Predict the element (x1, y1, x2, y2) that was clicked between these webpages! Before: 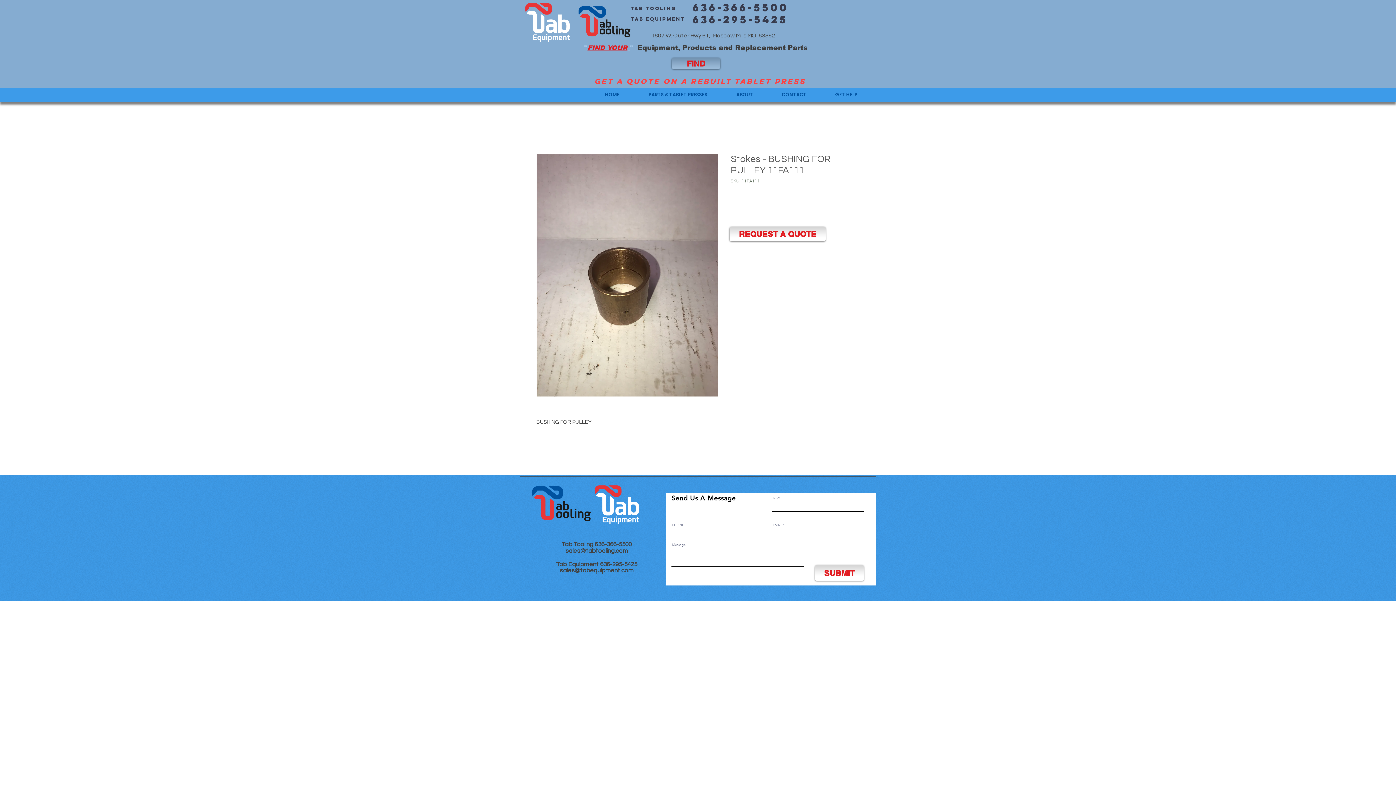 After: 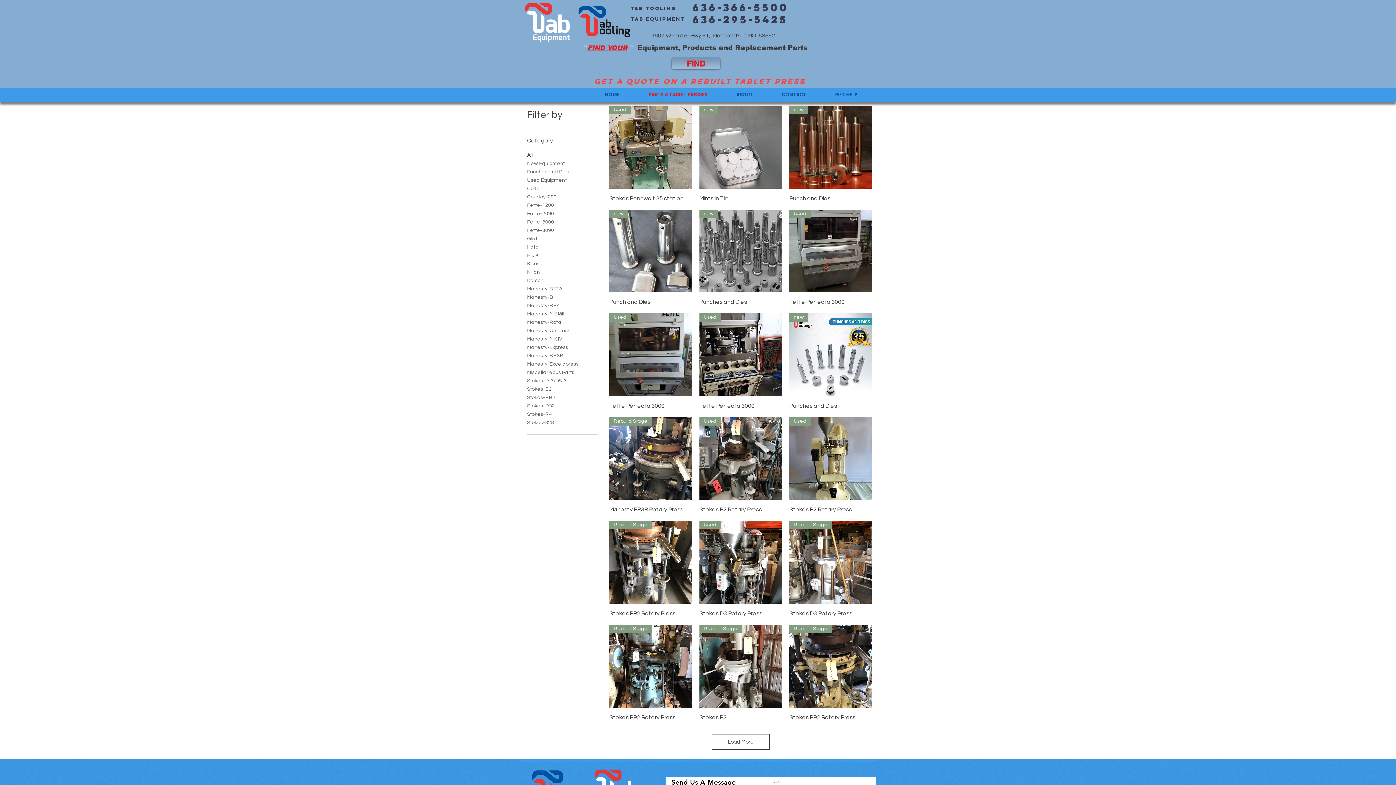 Action: bbox: (672, 57, 720, 69) label: FIND 